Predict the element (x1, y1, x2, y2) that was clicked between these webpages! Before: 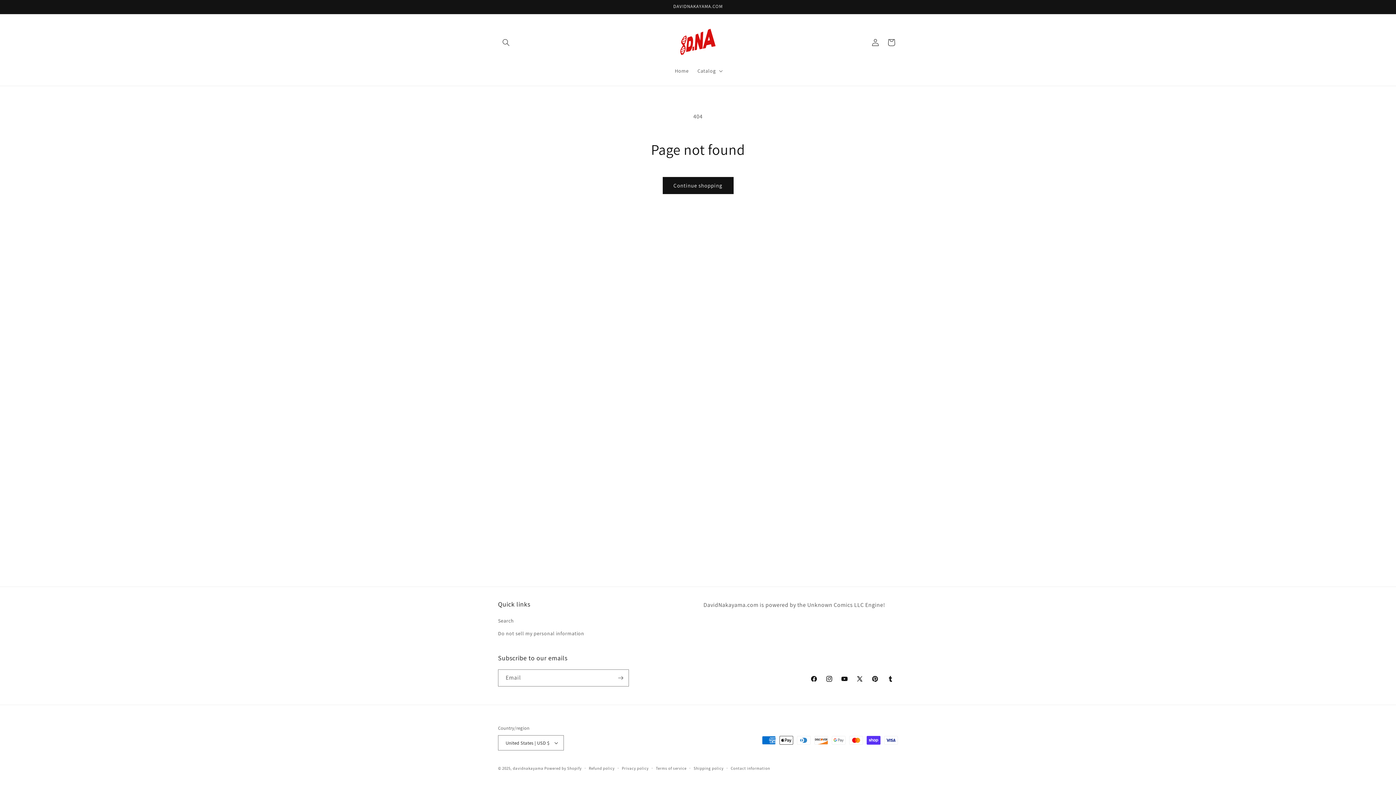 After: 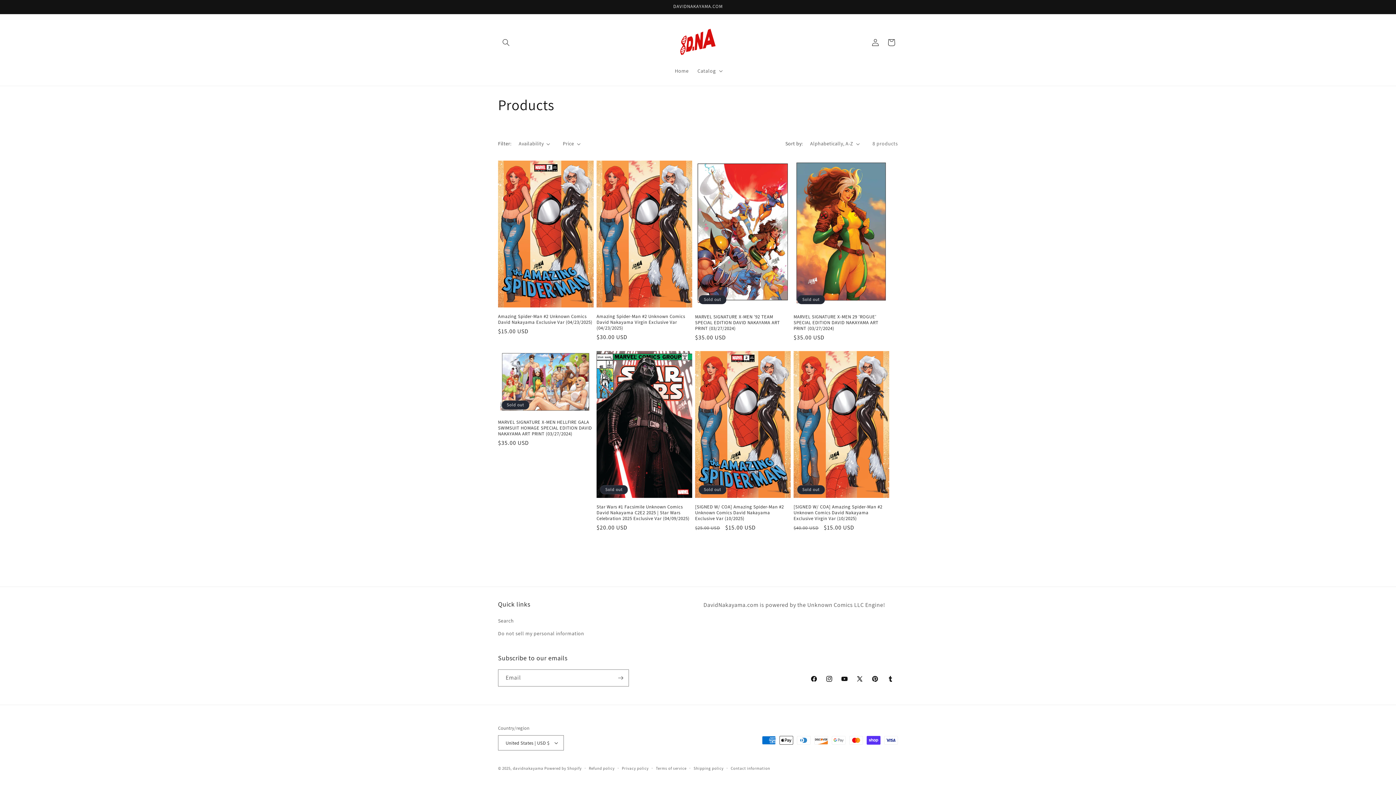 Action: label: Continue shopping bbox: (662, 177, 733, 194)